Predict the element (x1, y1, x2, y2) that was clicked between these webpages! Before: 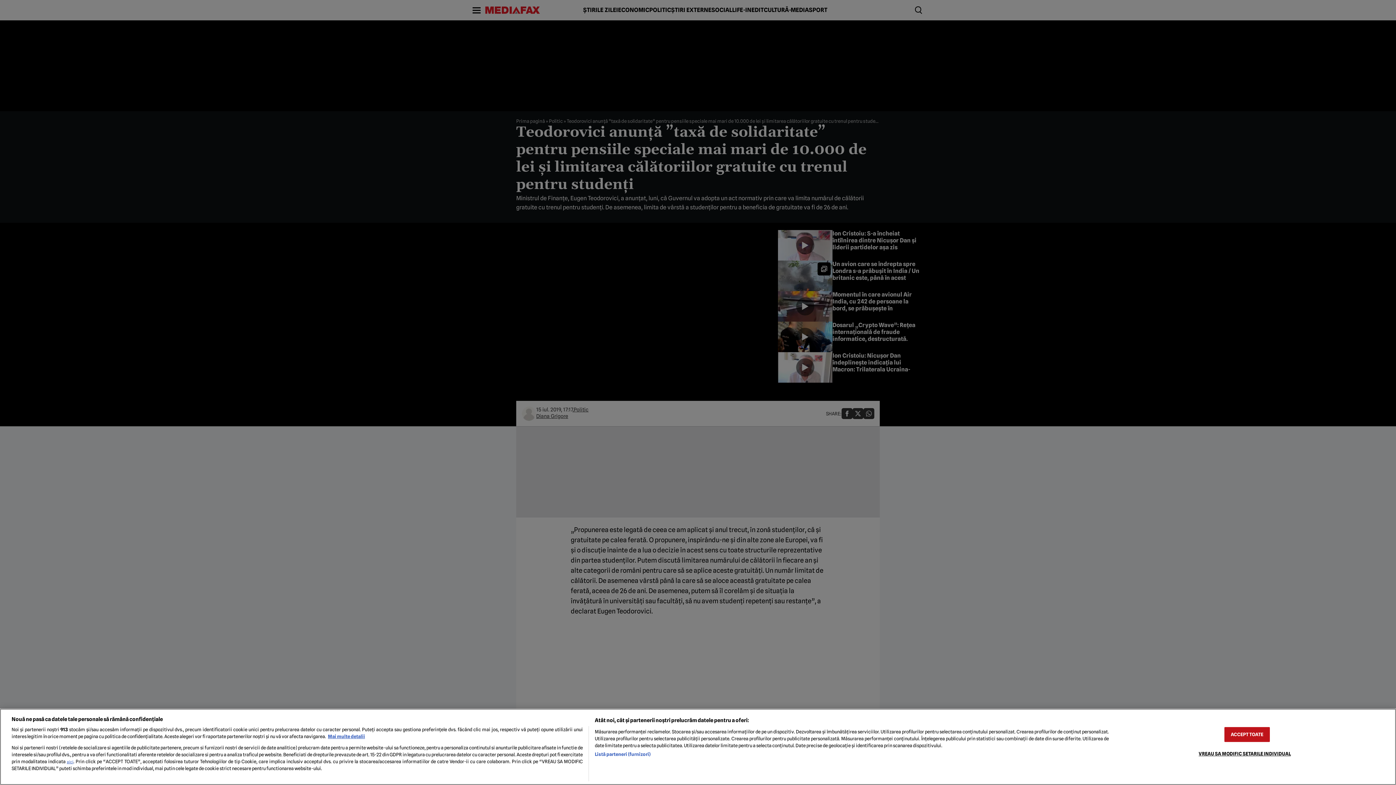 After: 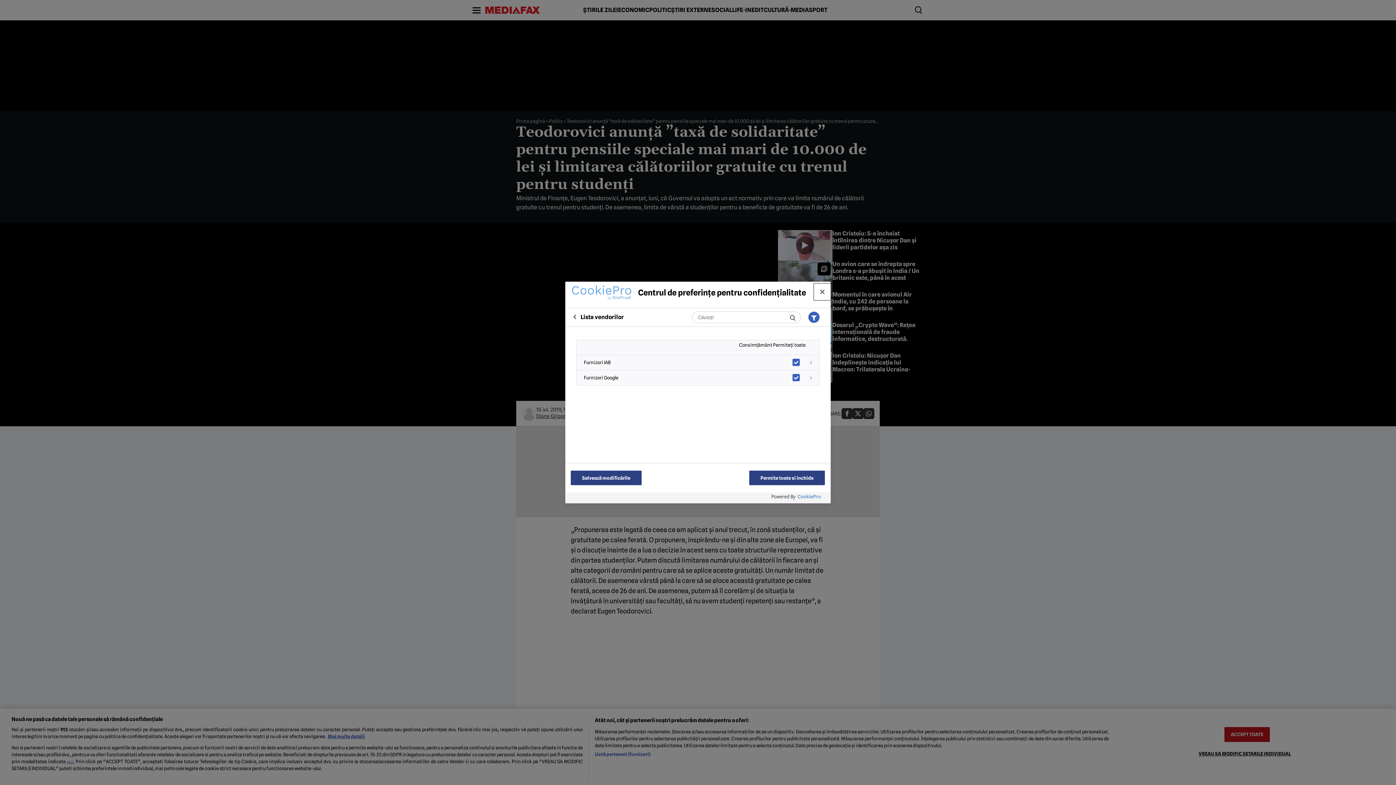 Action: label: Listă parteneri (furnizori) bbox: (594, 751, 650, 758)